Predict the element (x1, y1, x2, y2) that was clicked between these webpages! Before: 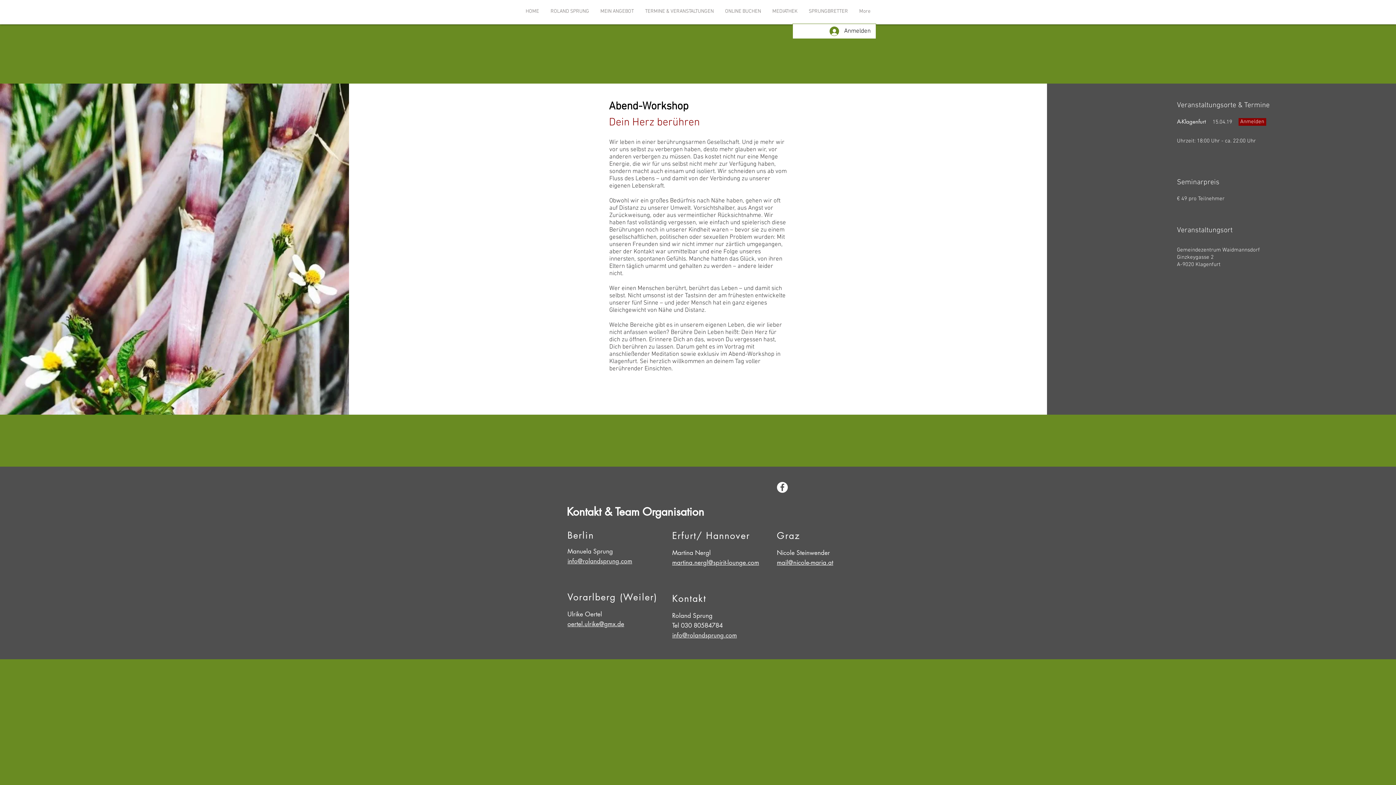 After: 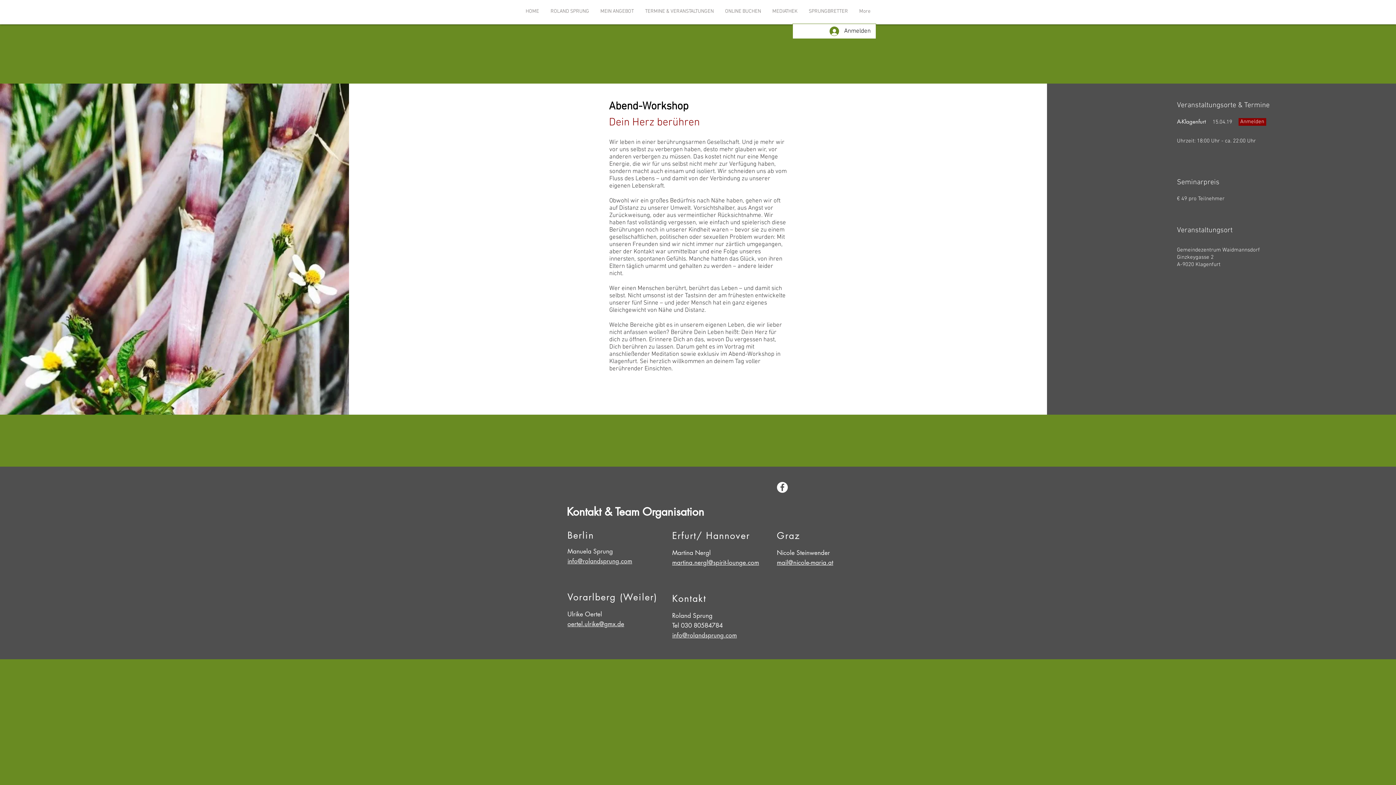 Action: bbox: (777, 482, 788, 493) label: Facebook - White Circle